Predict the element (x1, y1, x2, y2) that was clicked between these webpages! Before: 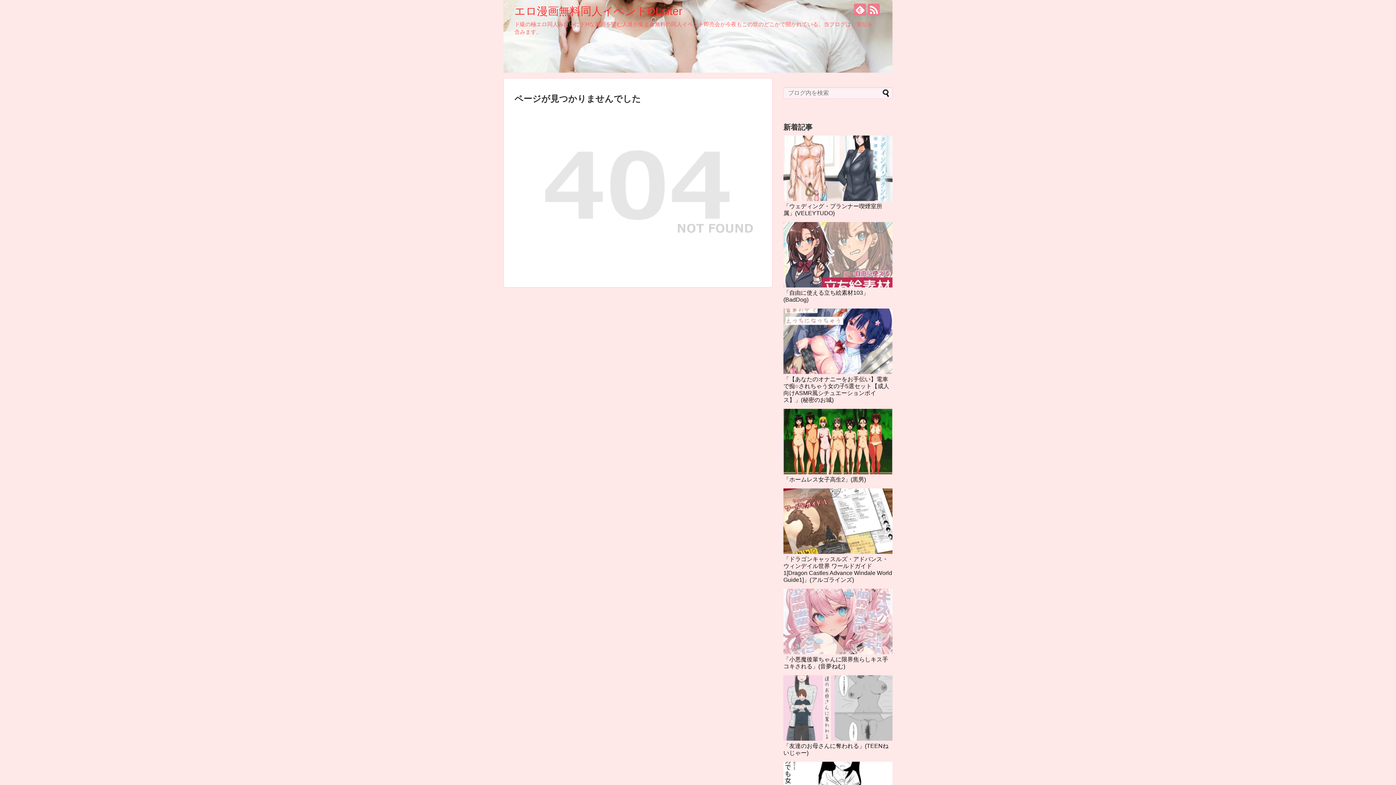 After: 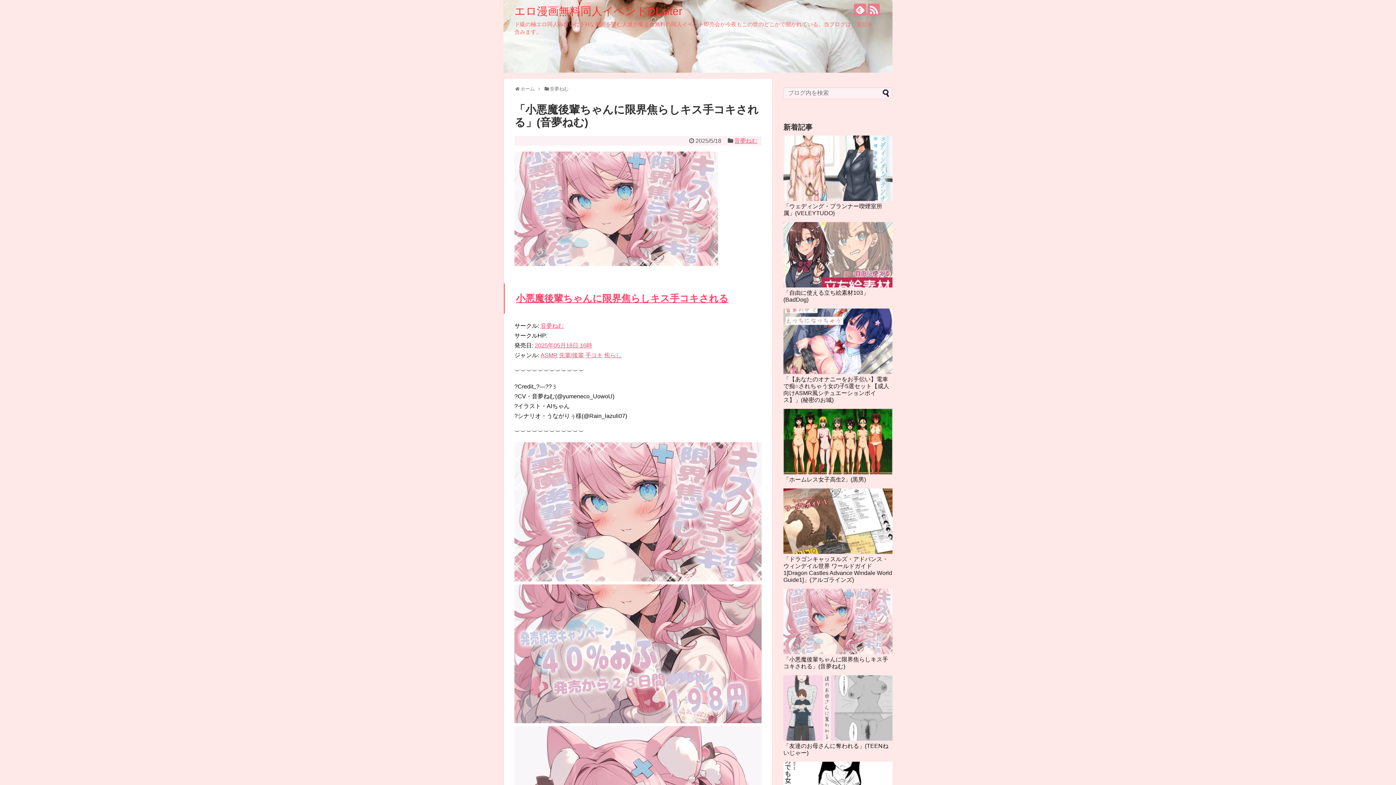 Action: bbox: (783, 589, 892, 654)